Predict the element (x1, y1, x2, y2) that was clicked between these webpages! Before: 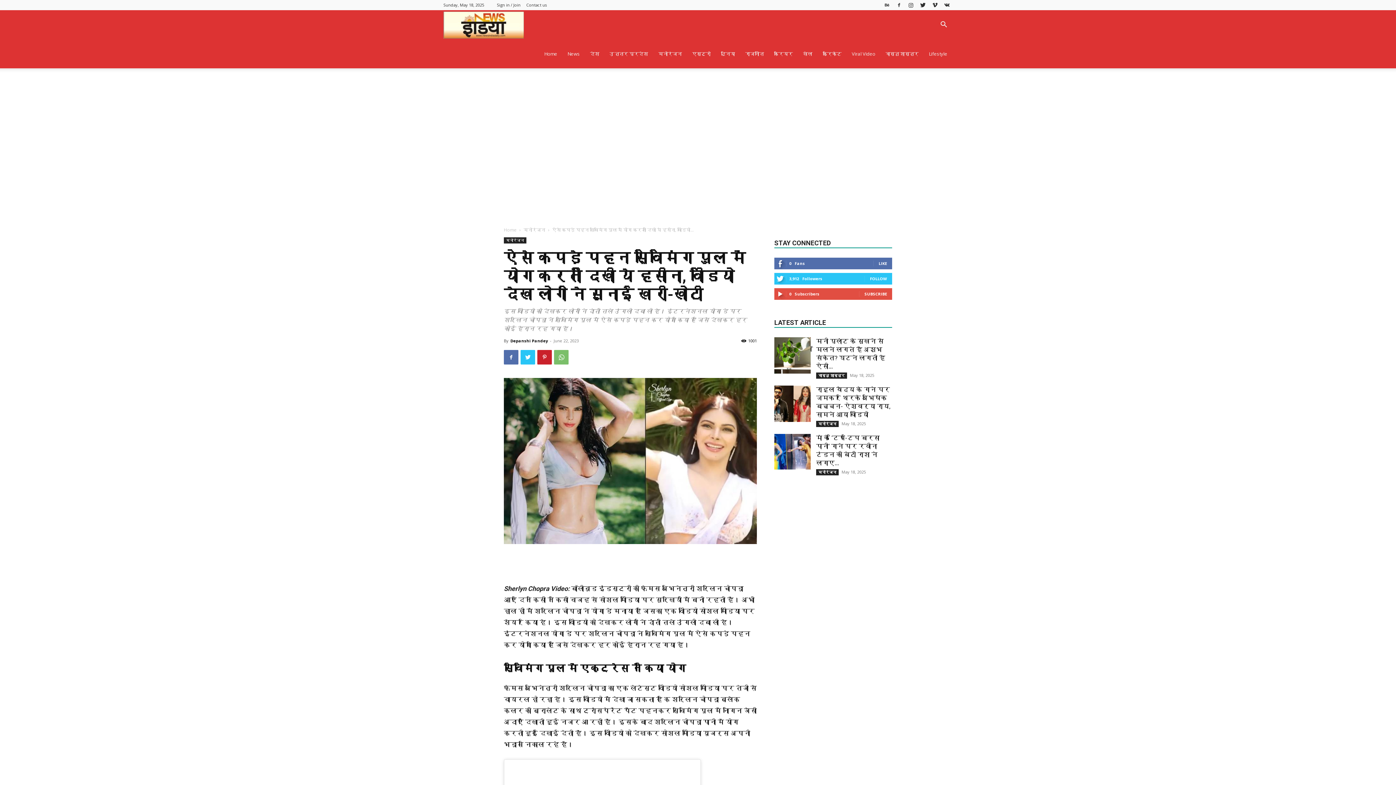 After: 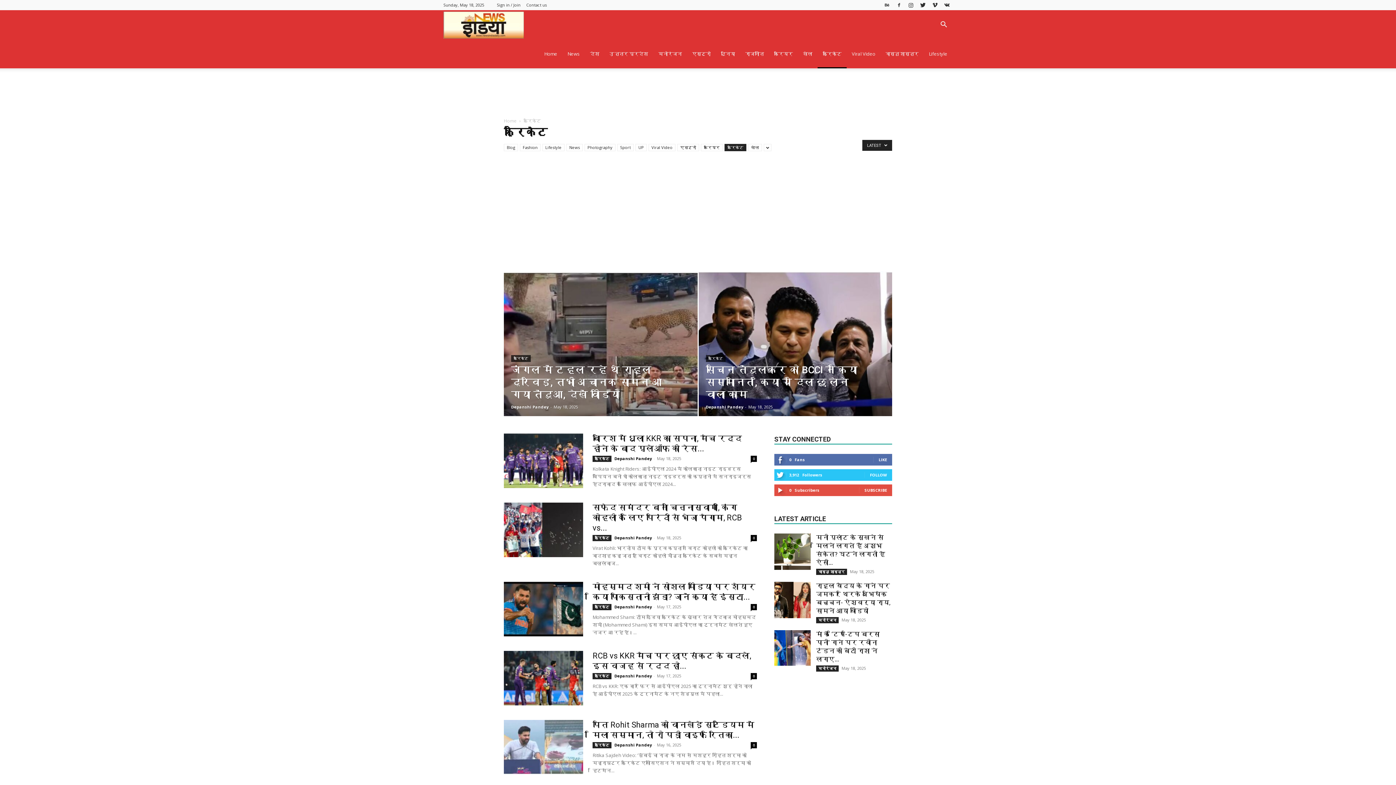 Action: label: क्रिकेट bbox: (817, 39, 846, 68)